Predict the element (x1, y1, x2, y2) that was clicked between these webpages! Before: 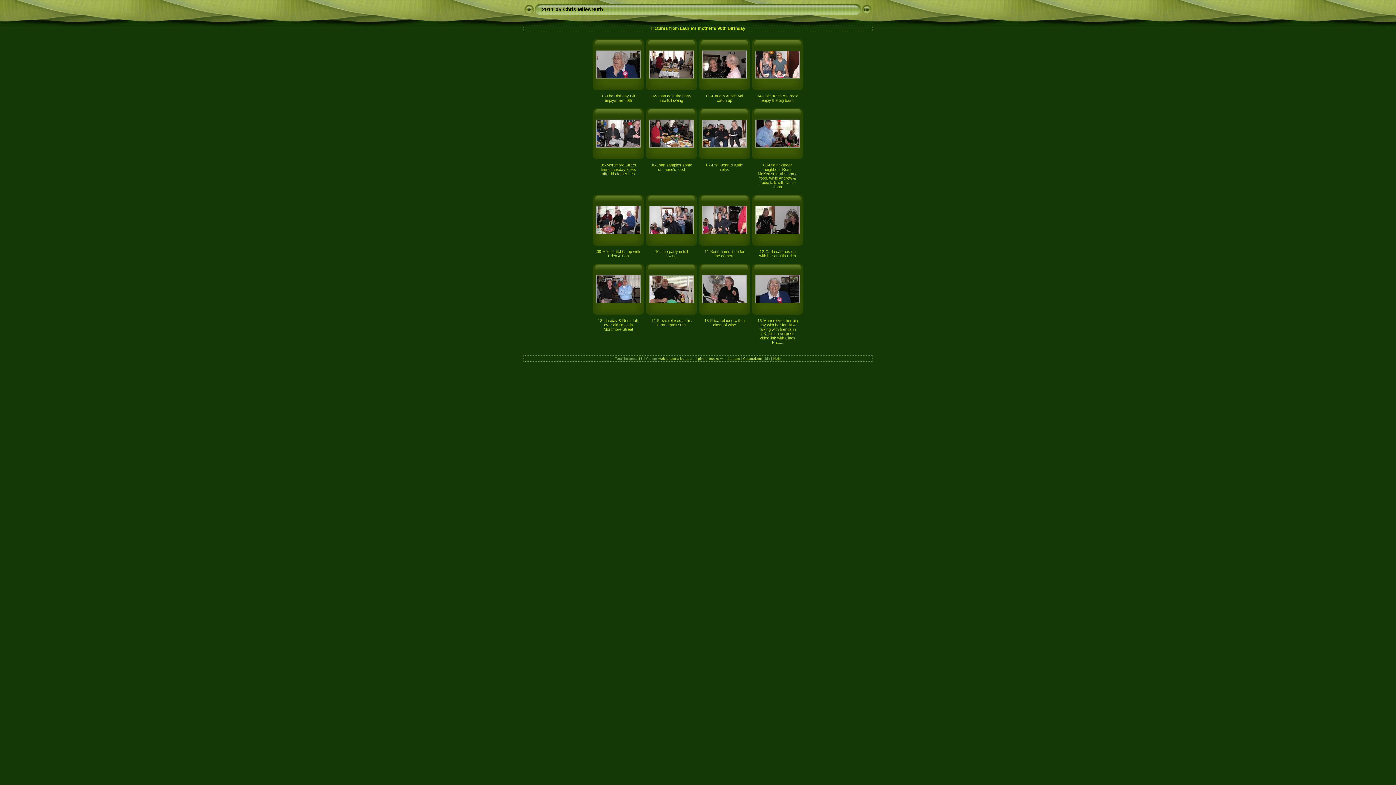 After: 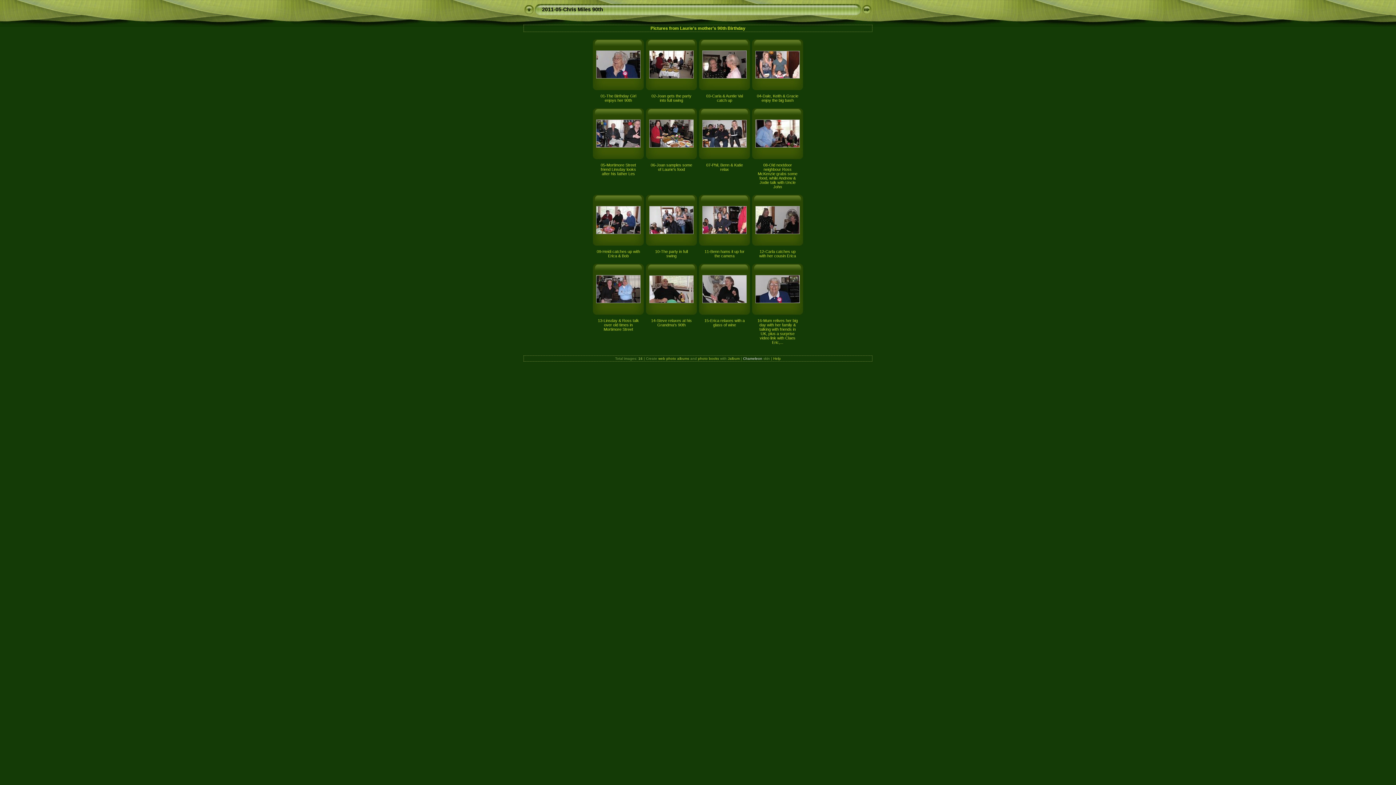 Action: bbox: (743, 356, 762, 360) label: Chameleon